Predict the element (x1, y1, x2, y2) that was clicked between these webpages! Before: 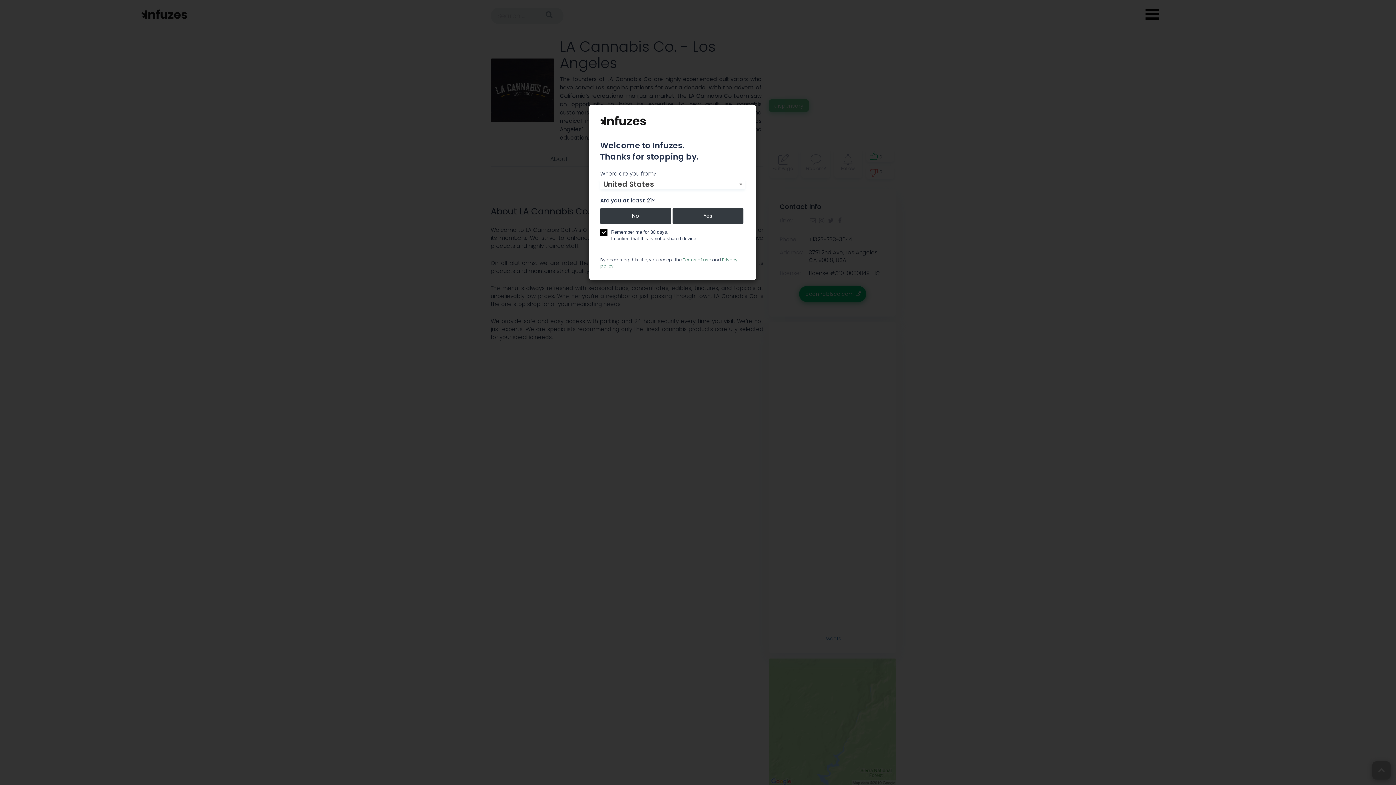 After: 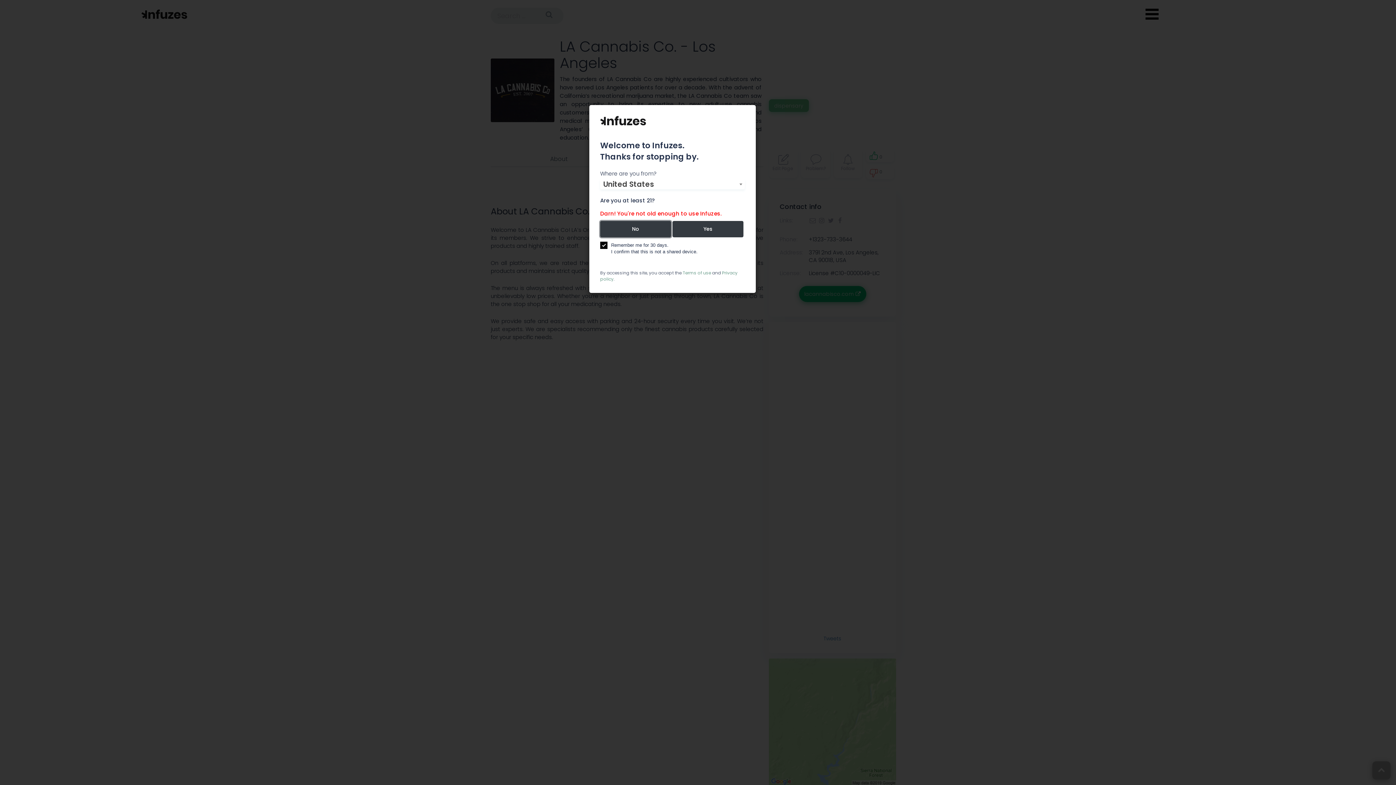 Action: label: No bbox: (600, 208, 671, 224)